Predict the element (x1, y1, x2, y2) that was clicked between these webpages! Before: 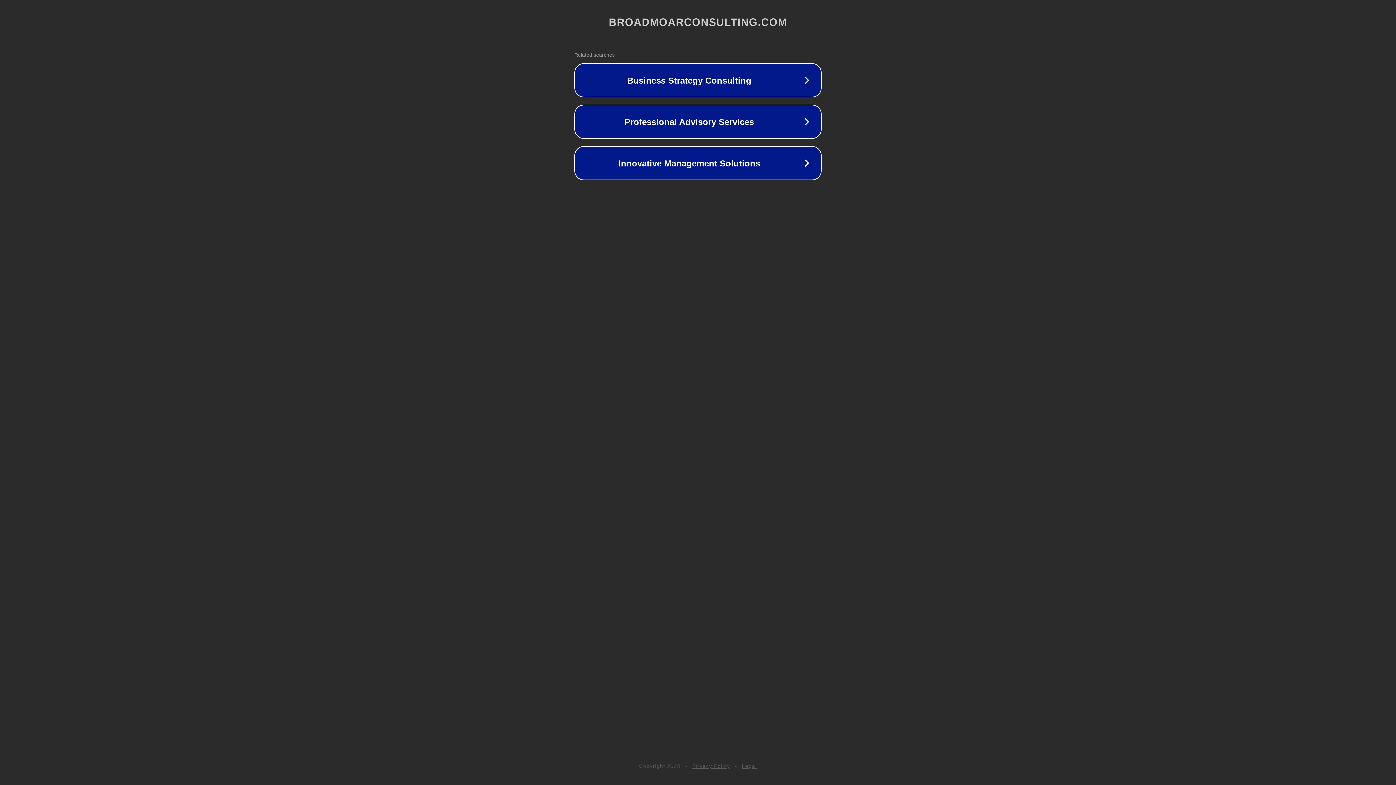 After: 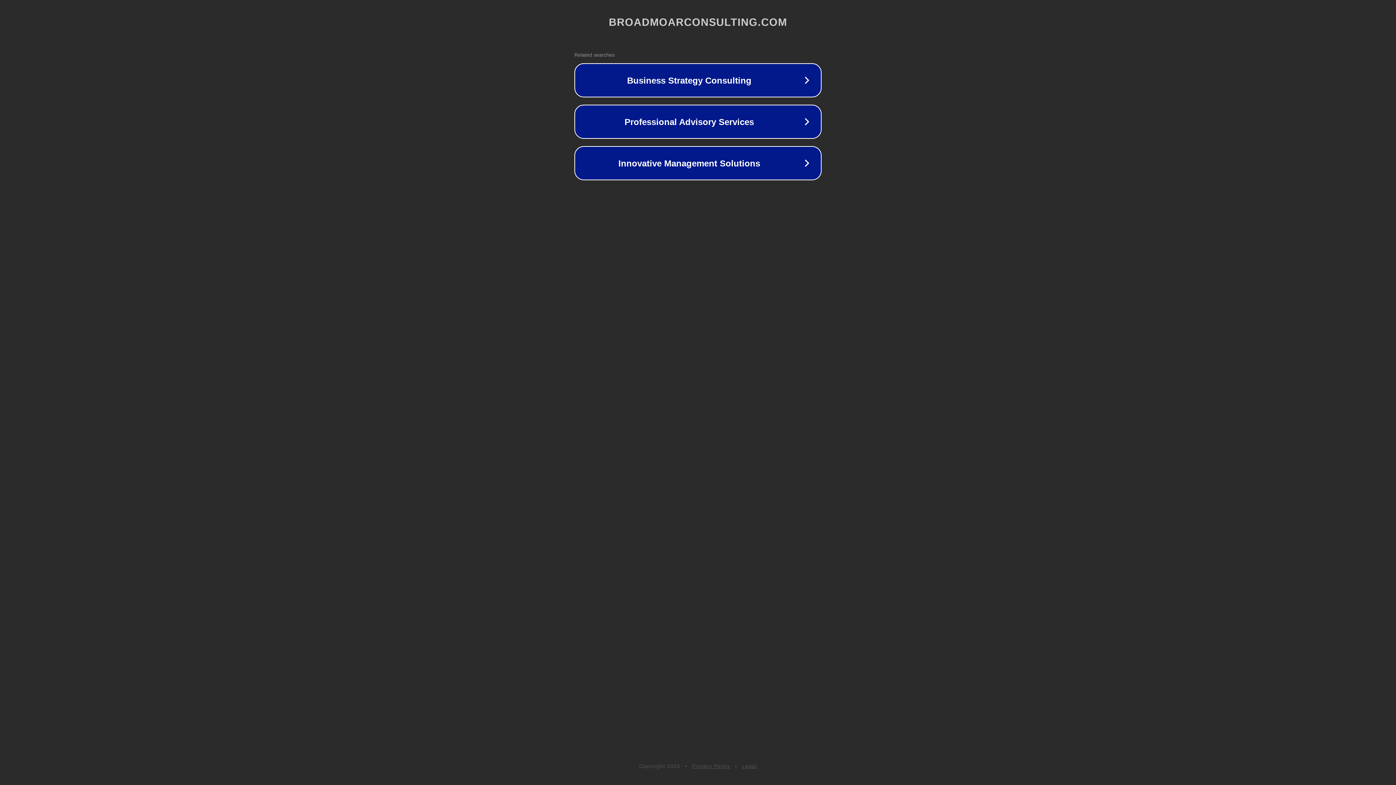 Action: label: Legal bbox: (742, 763, 757, 769)